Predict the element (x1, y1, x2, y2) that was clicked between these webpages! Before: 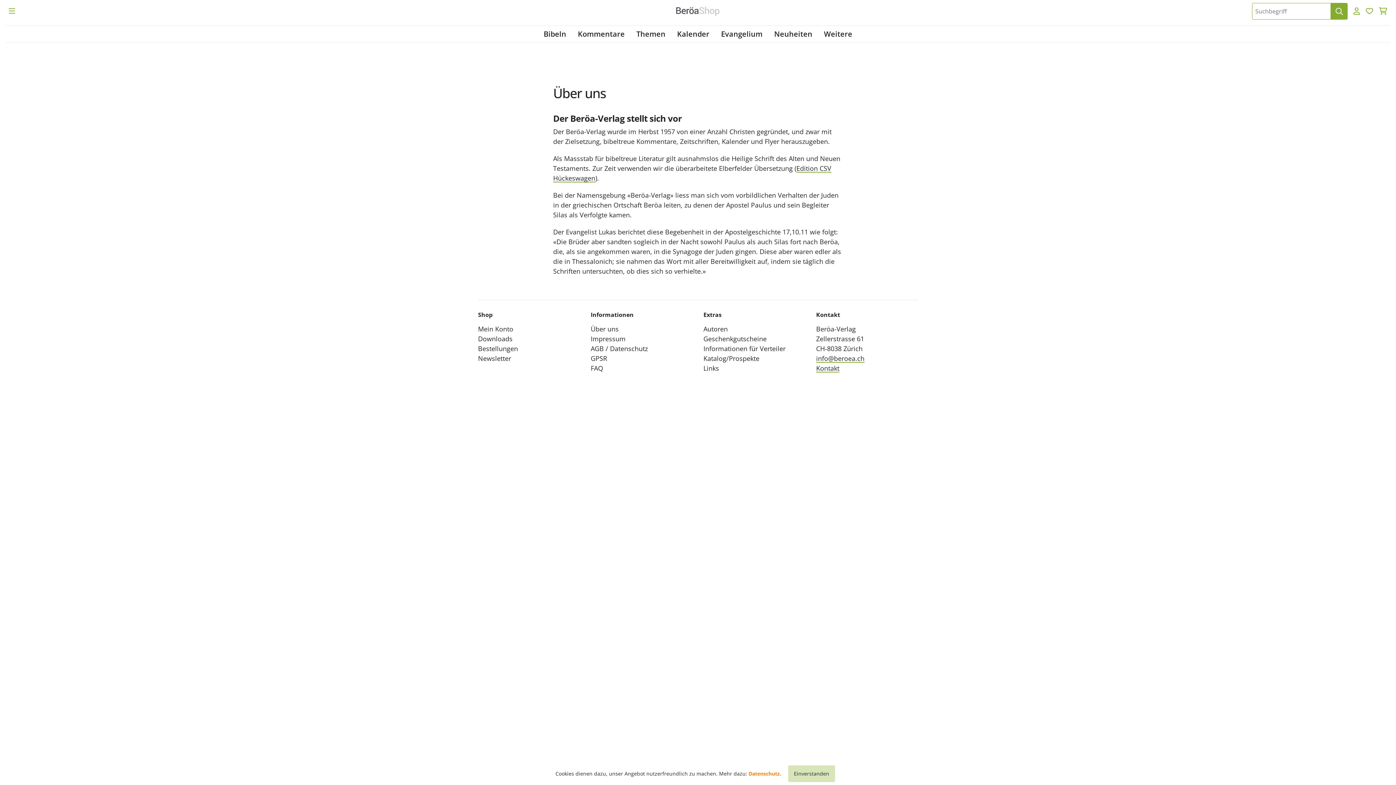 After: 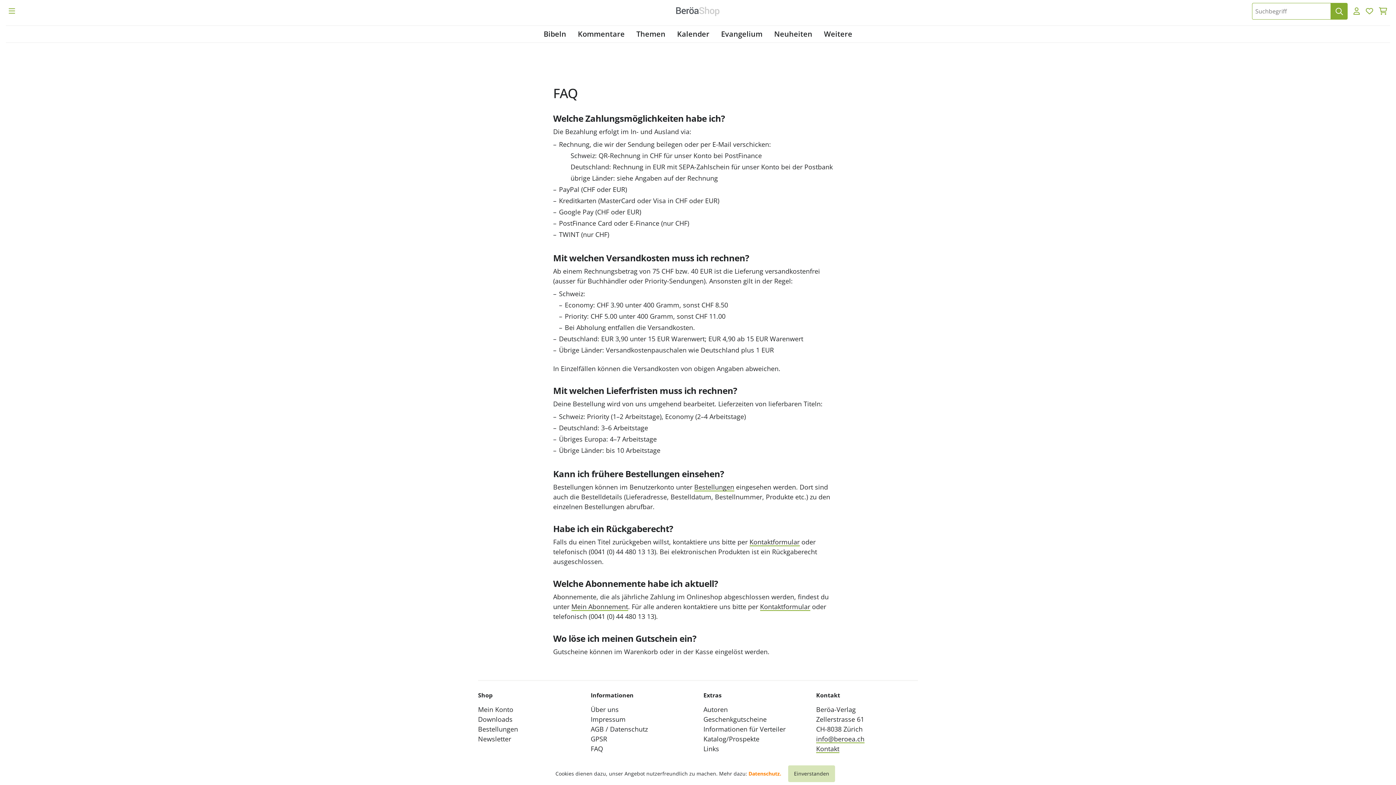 Action: label: FAQ bbox: (590, 364, 603, 372)